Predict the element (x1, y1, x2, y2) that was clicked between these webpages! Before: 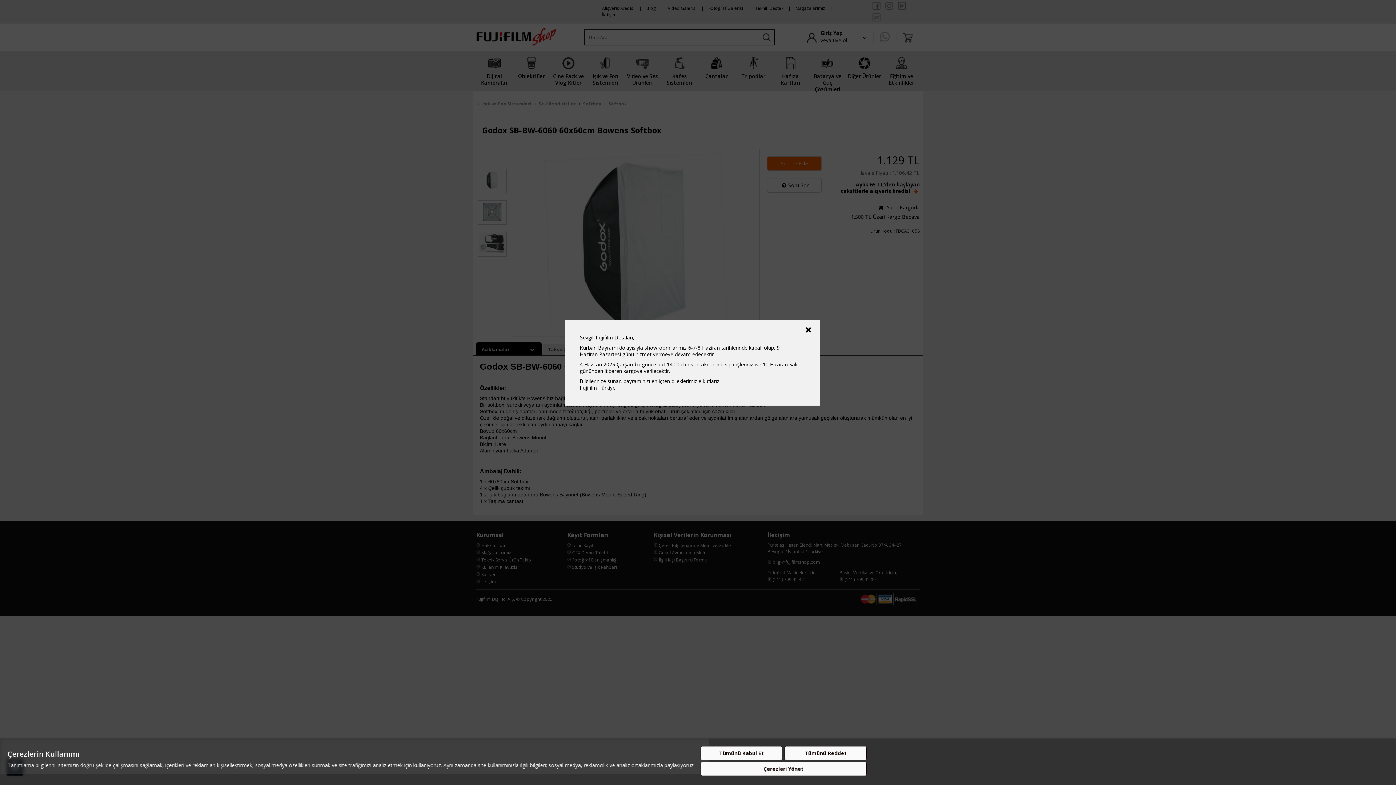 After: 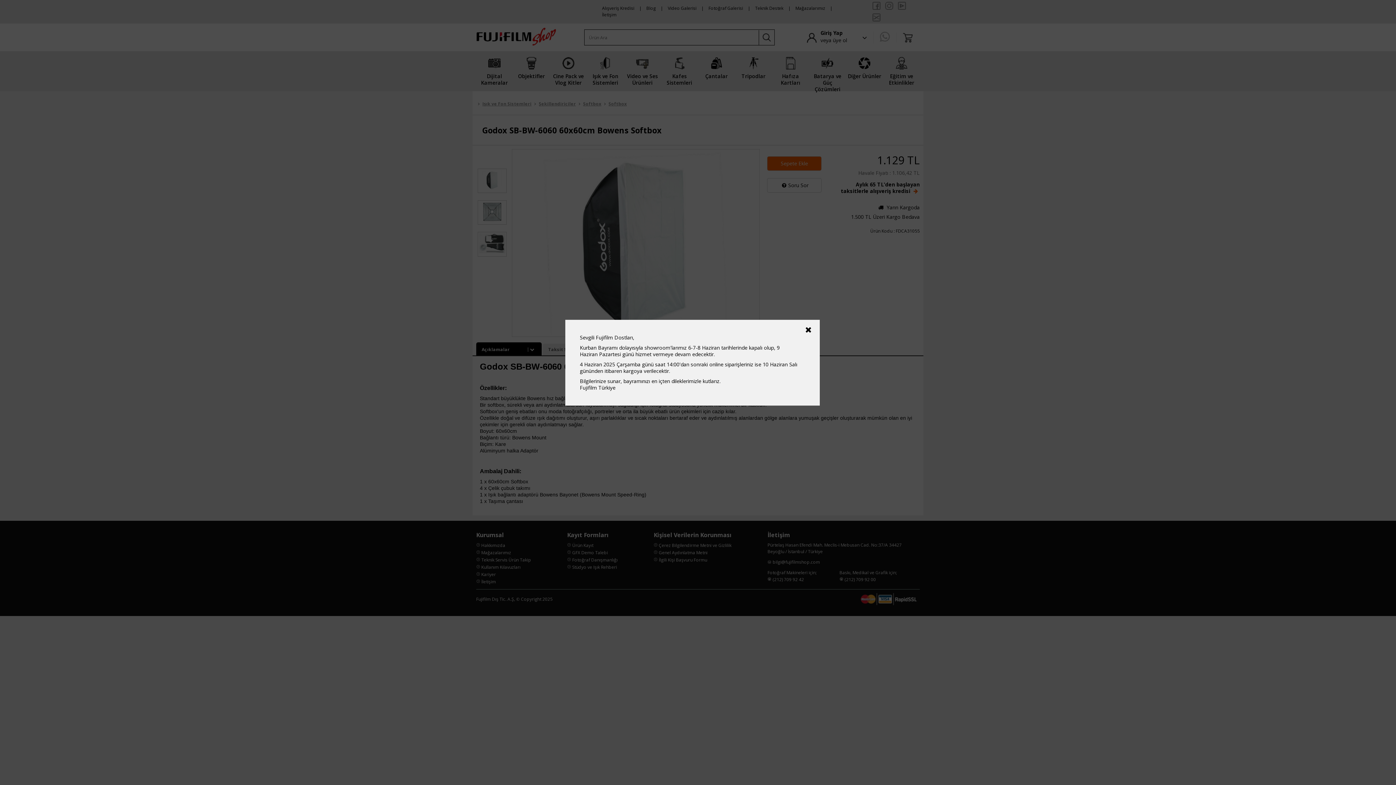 Action: bbox: (784, 746, 866, 760) label: Tümünü Reddet